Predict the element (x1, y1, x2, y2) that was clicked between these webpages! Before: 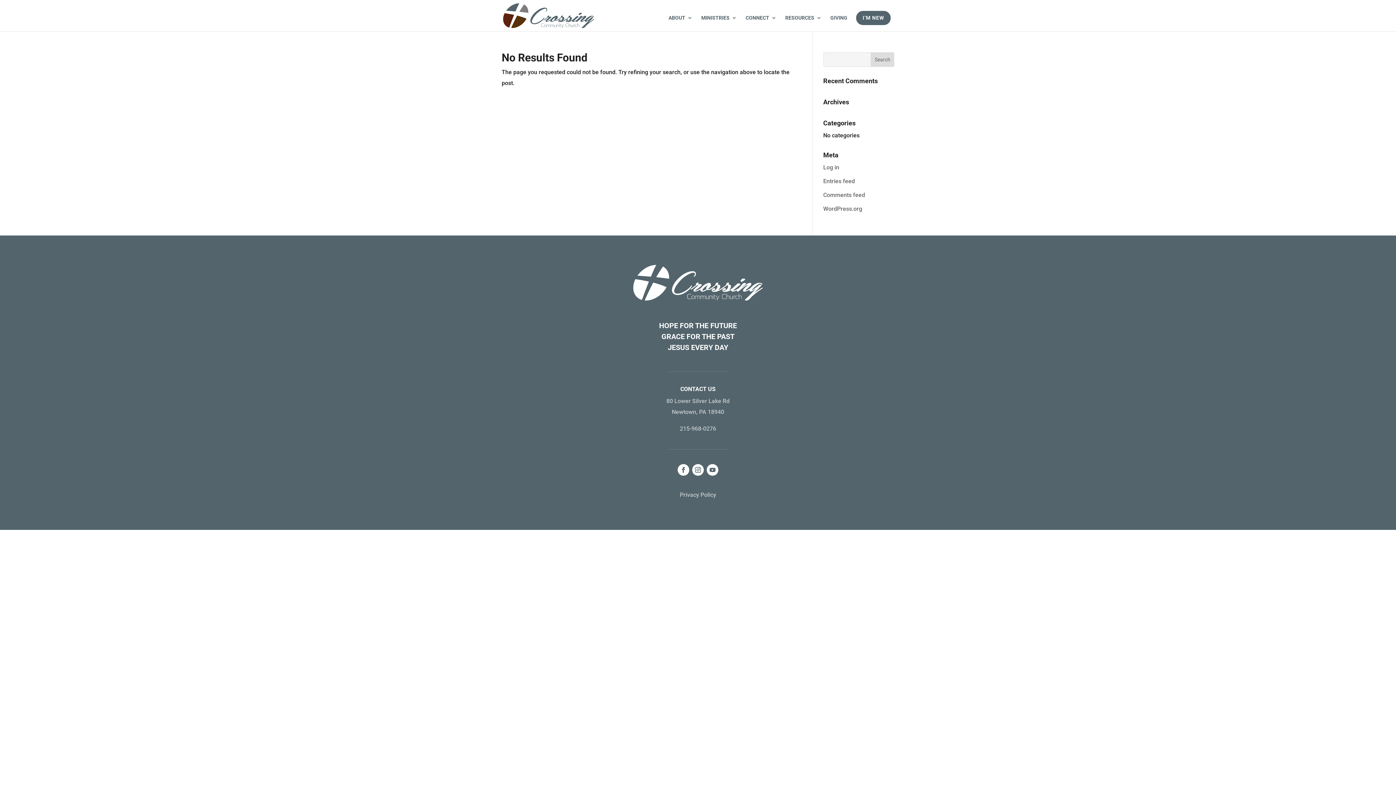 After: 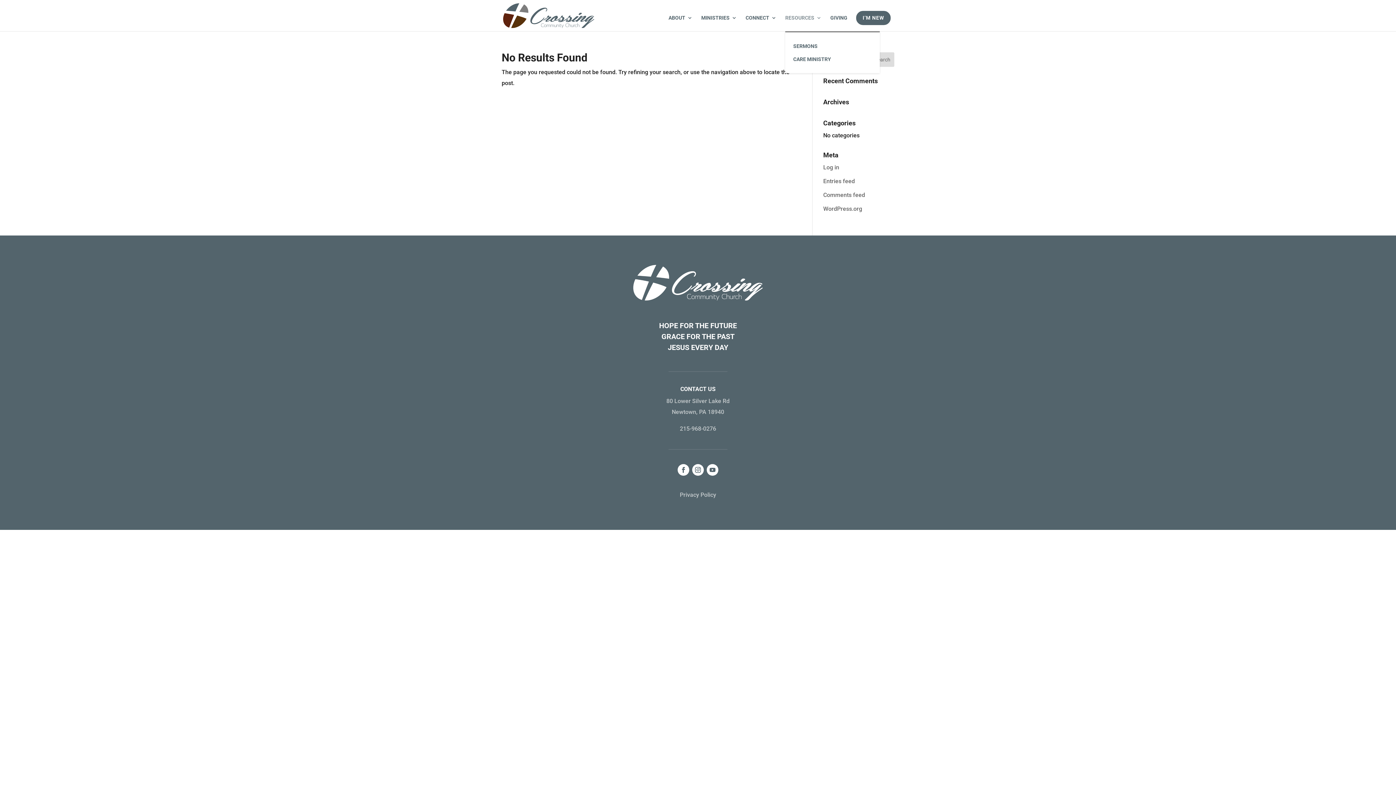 Action: label: RESOURCES bbox: (785, 15, 821, 31)